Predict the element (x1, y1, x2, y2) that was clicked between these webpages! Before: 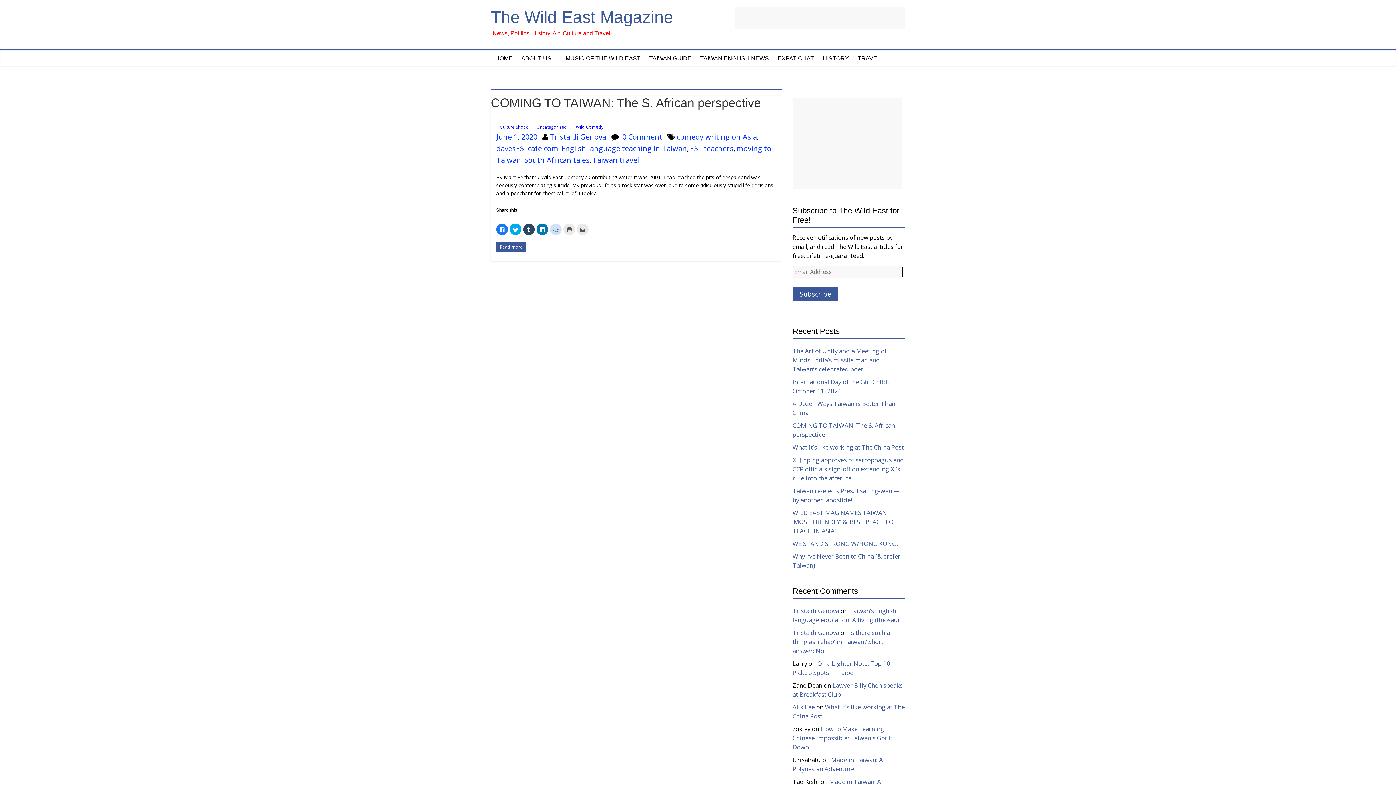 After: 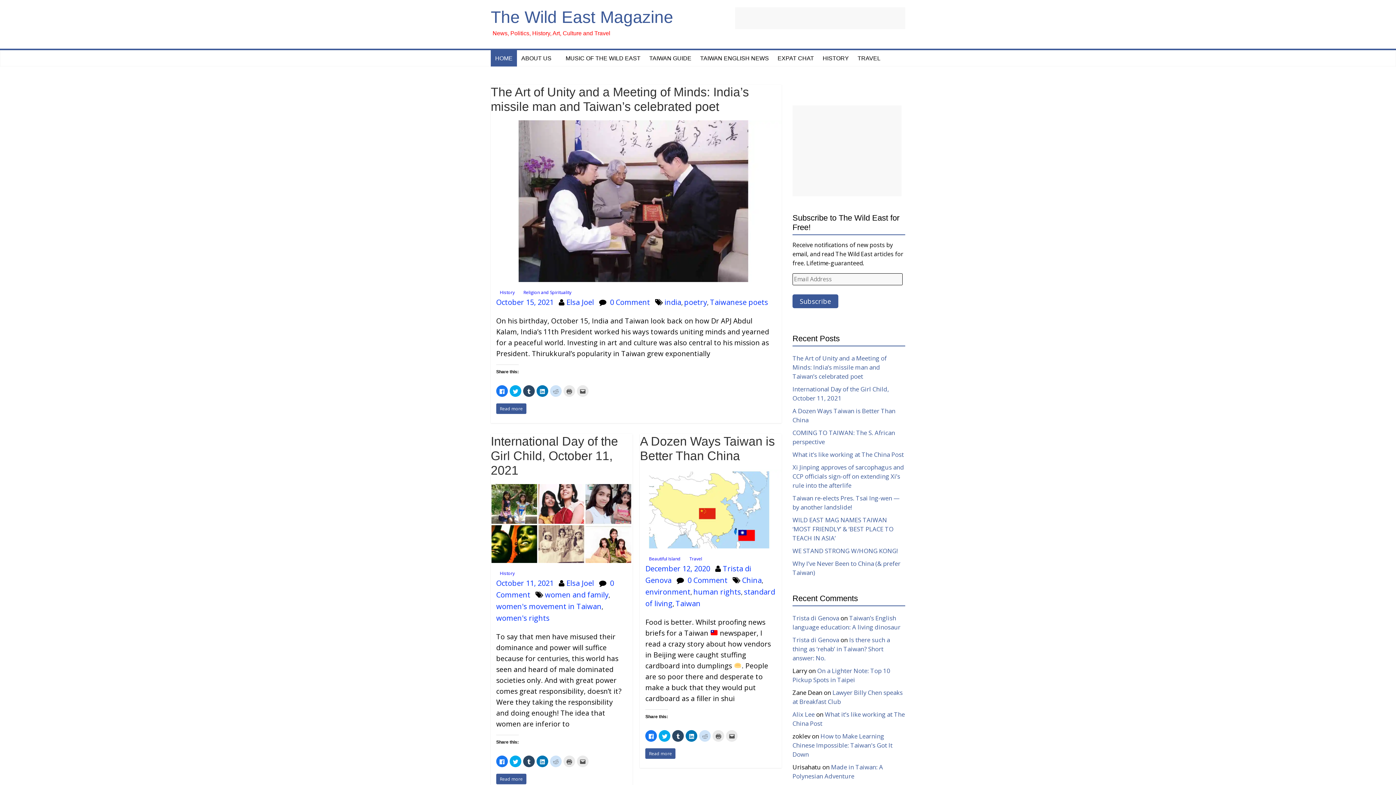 Action: label: HOME bbox: (490, 50, 517, 66)